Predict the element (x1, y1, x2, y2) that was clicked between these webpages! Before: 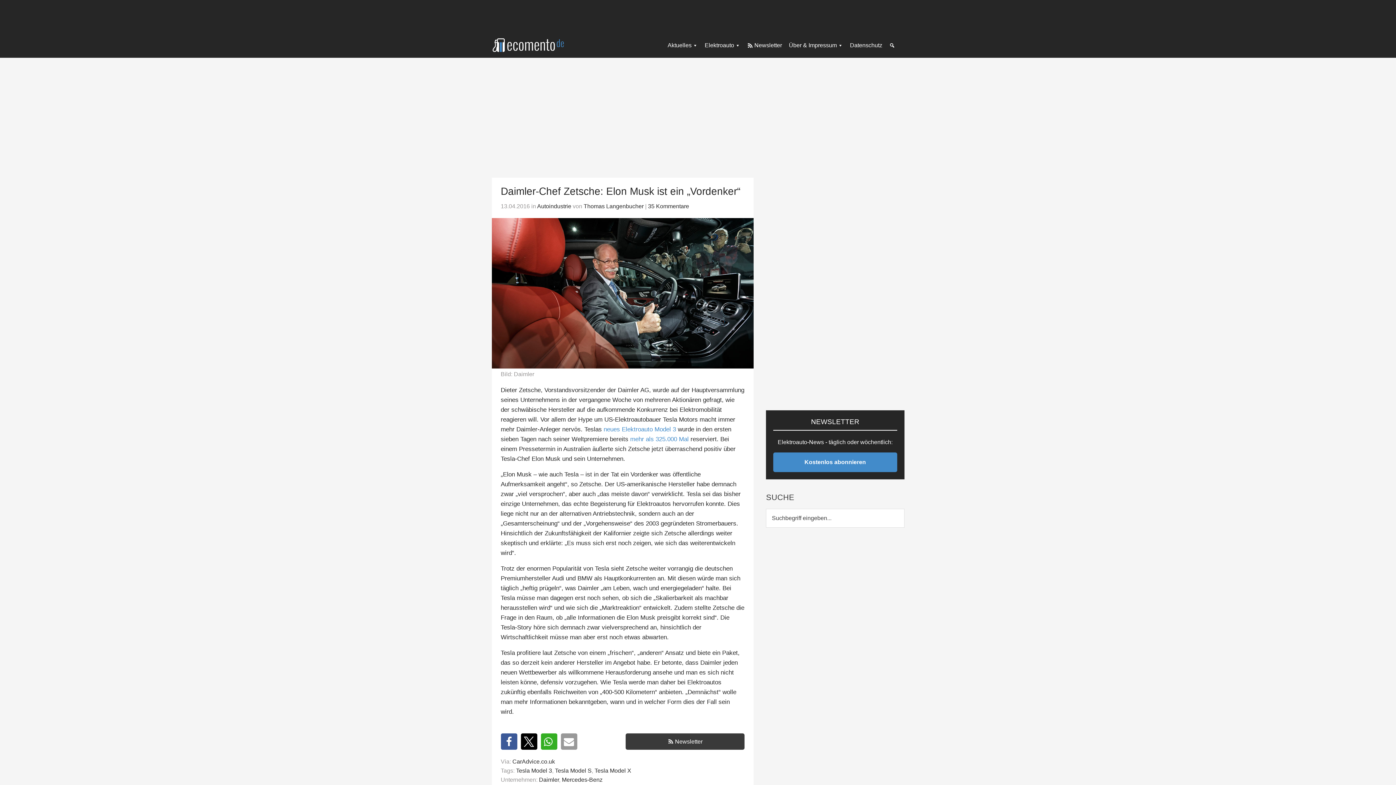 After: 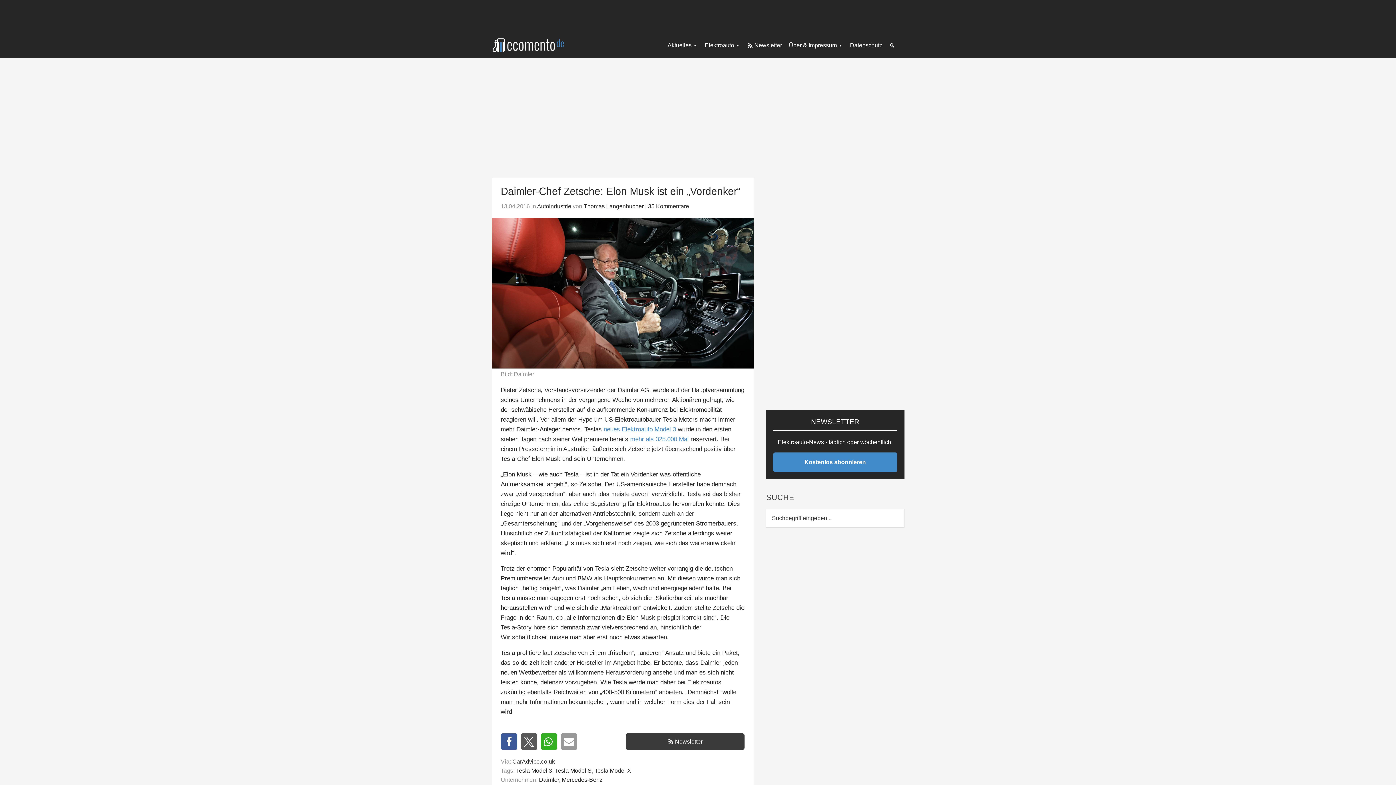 Action: label: Bei X teilen bbox: (520, 733, 537, 750)